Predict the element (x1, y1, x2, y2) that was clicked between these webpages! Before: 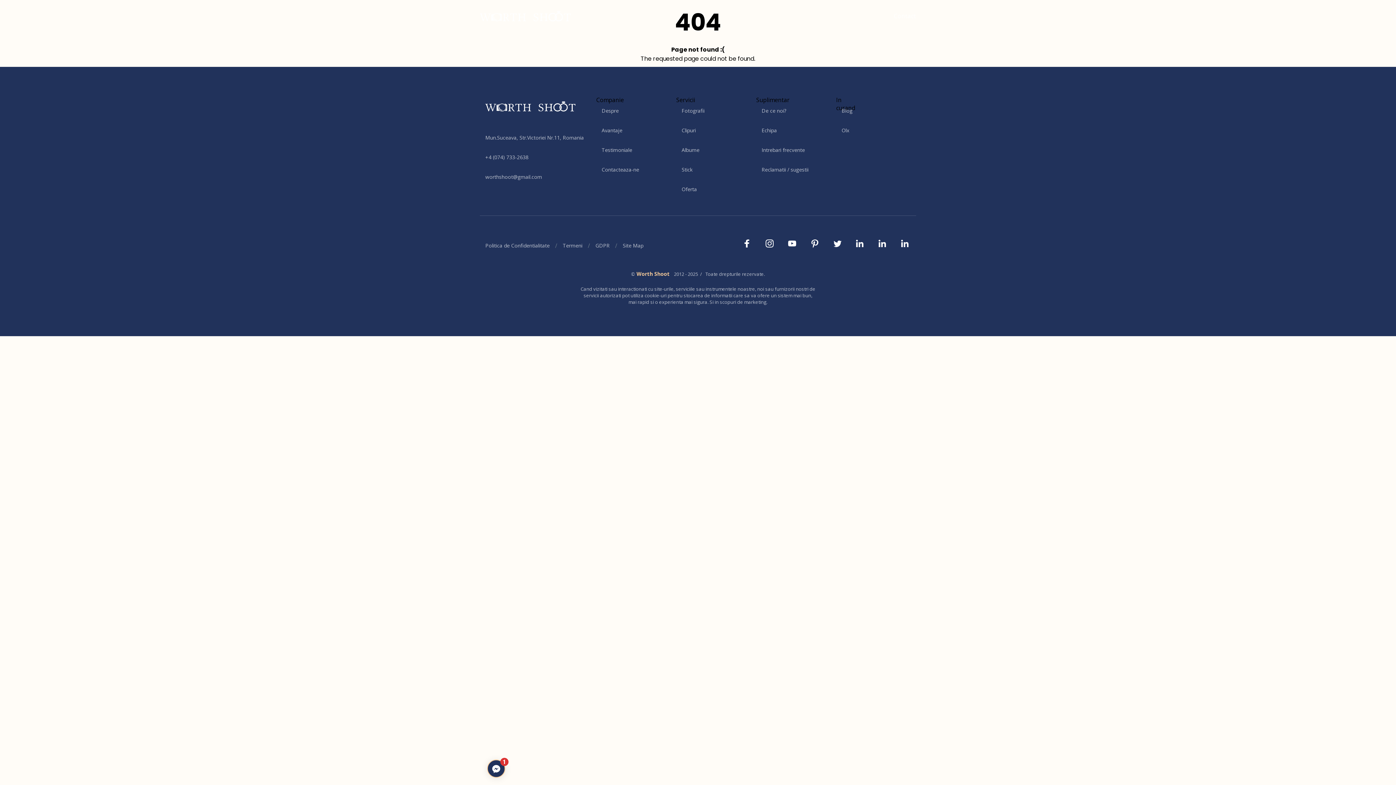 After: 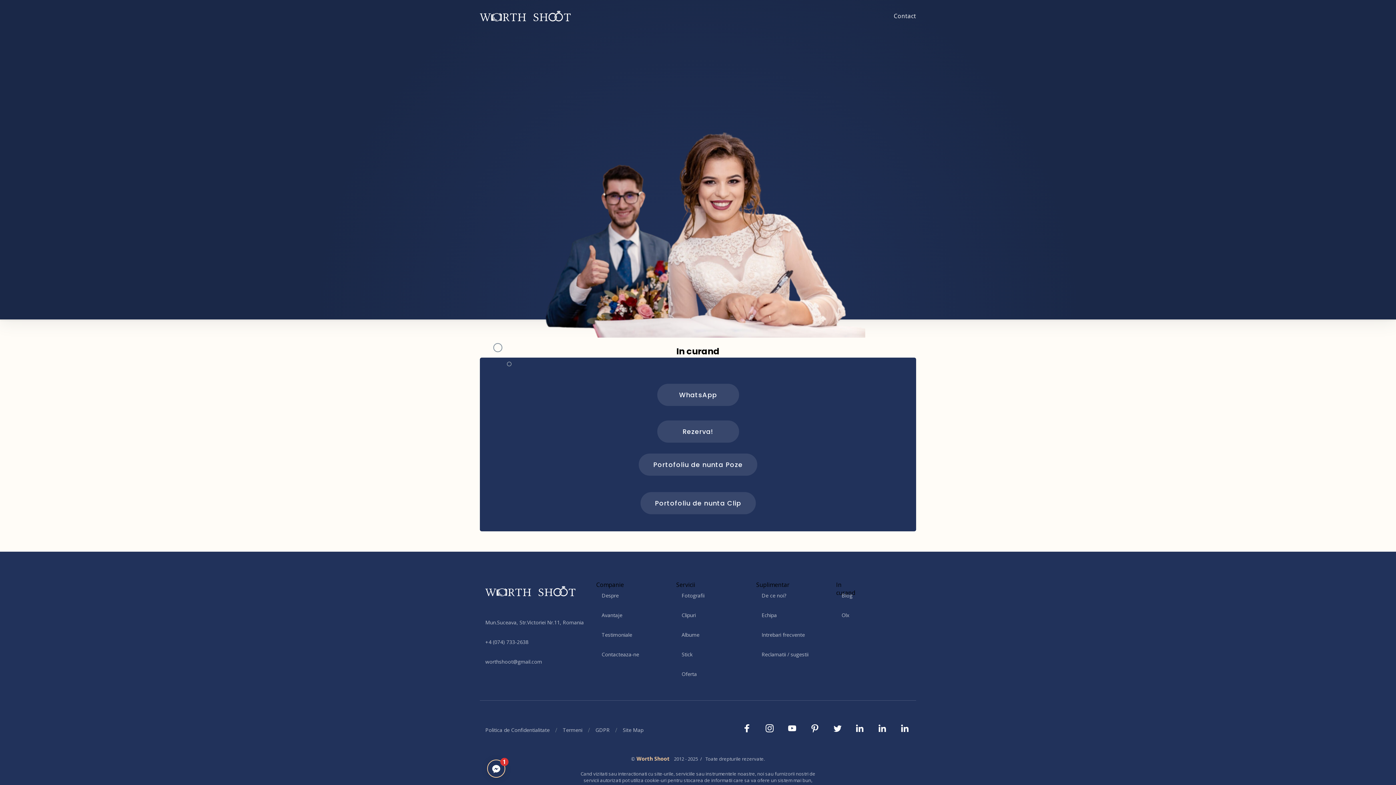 Action: label: GDPR bbox: (590, 235, 615, 255)